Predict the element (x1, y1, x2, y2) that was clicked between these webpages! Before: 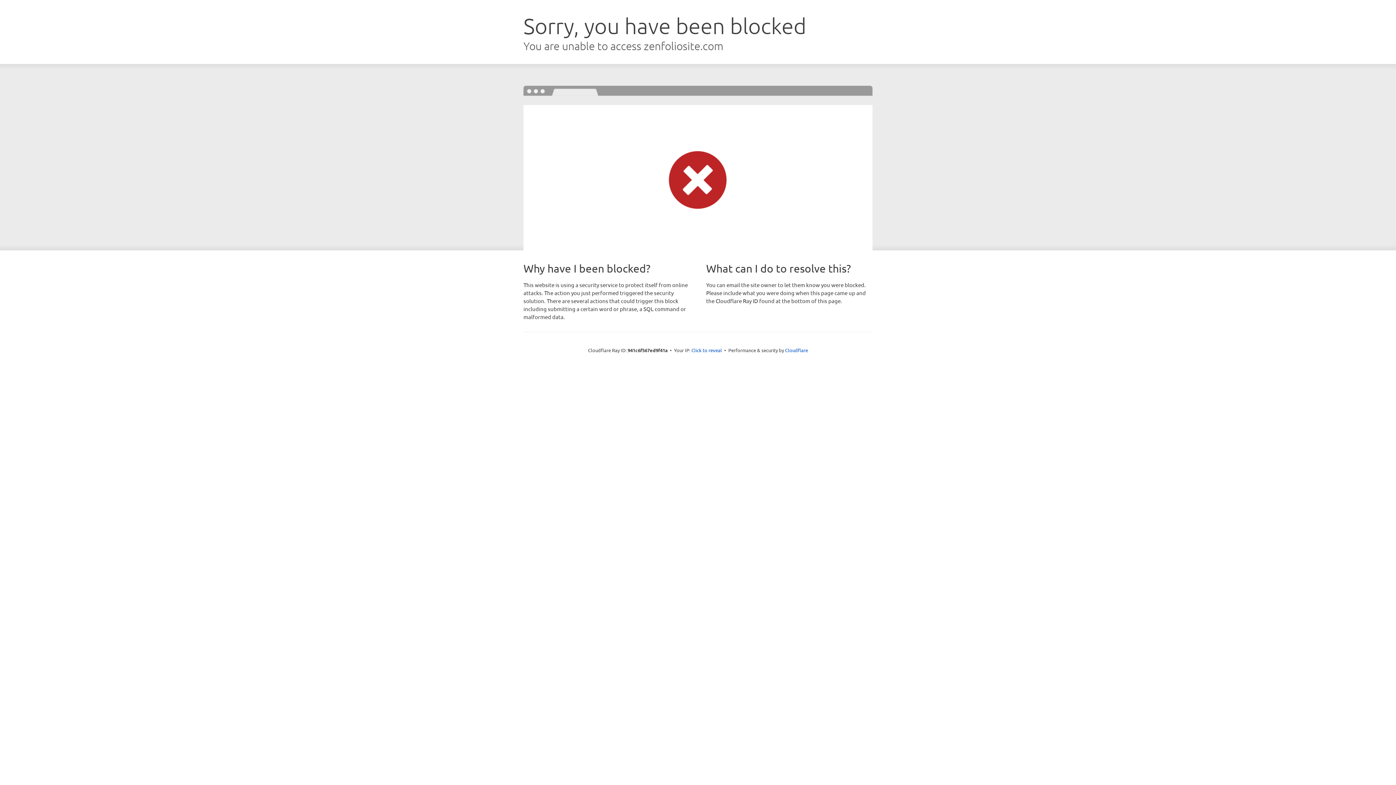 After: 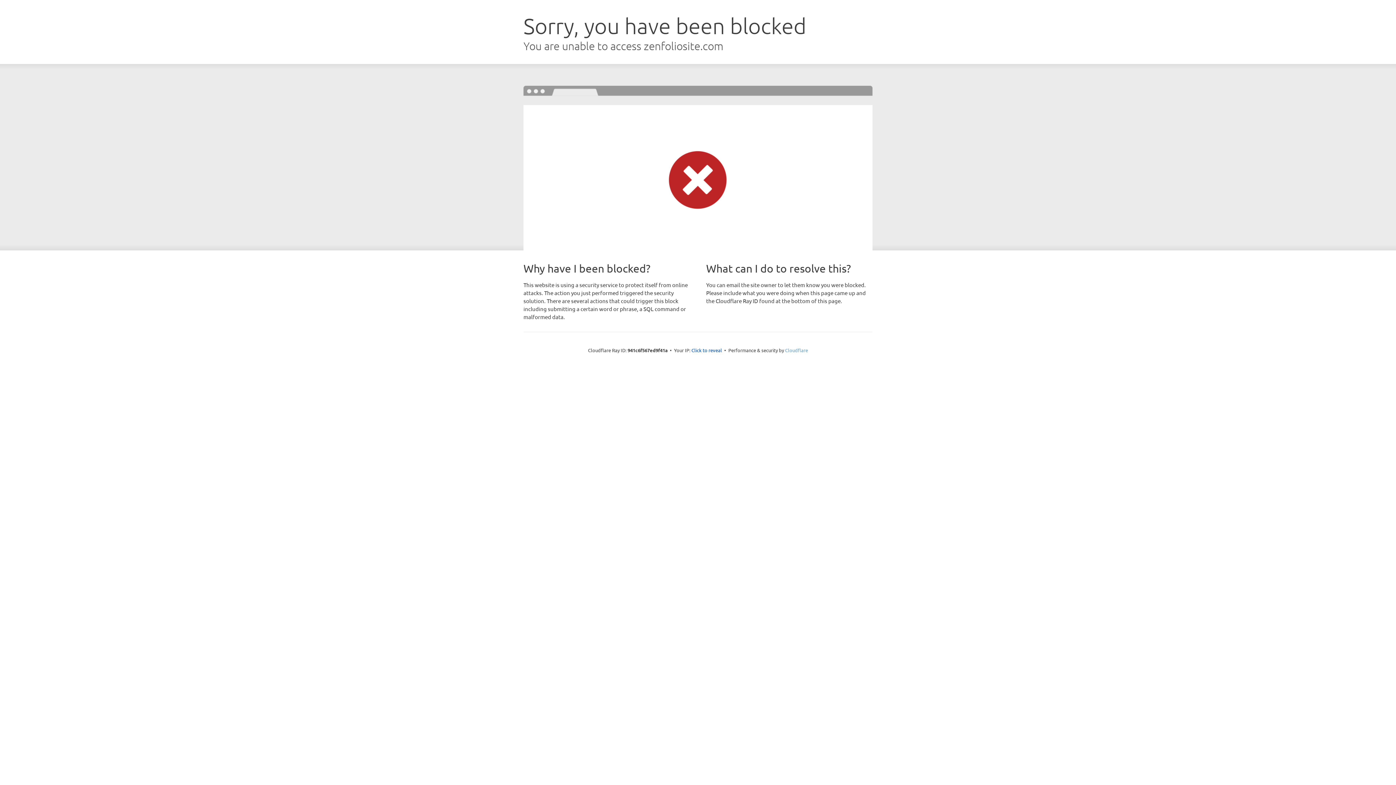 Action: label: Cloudflare bbox: (785, 347, 808, 353)